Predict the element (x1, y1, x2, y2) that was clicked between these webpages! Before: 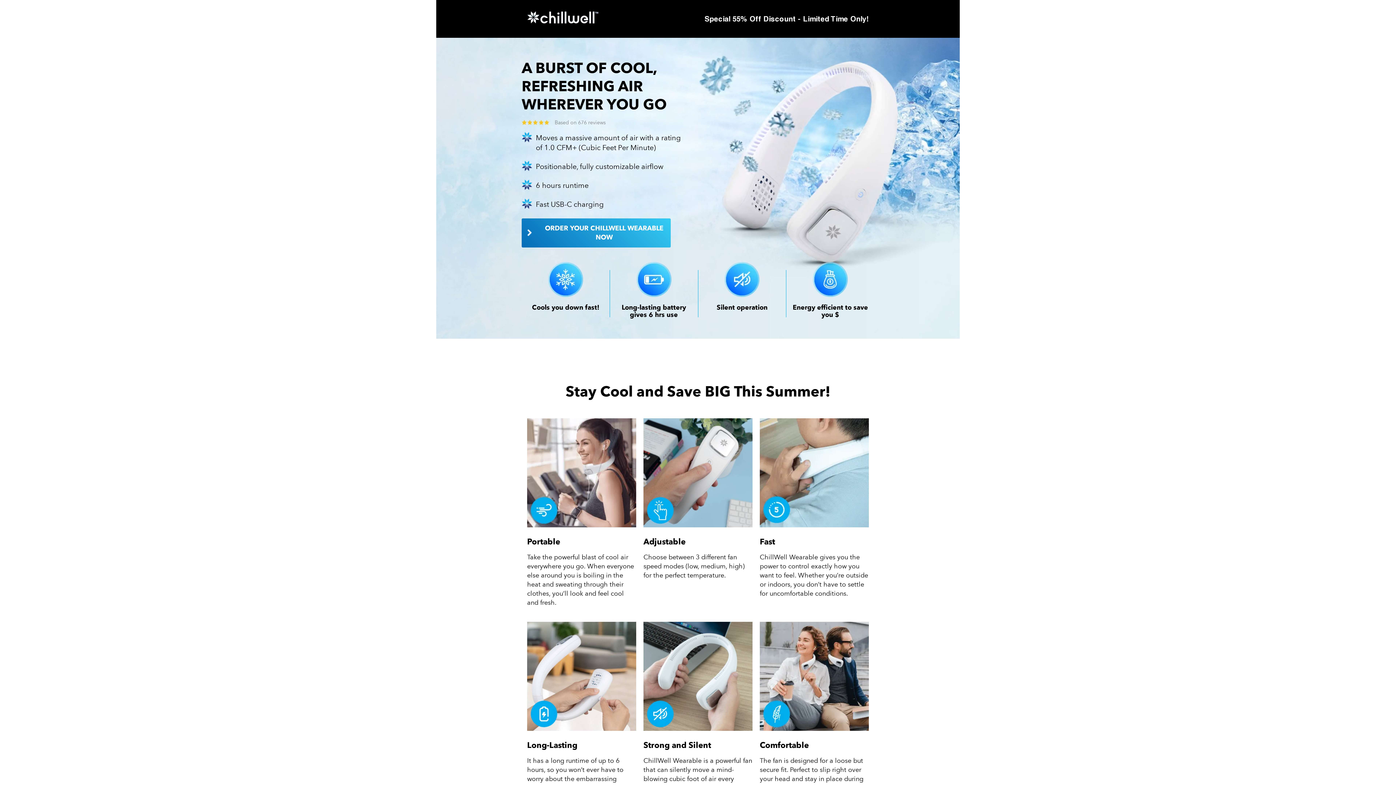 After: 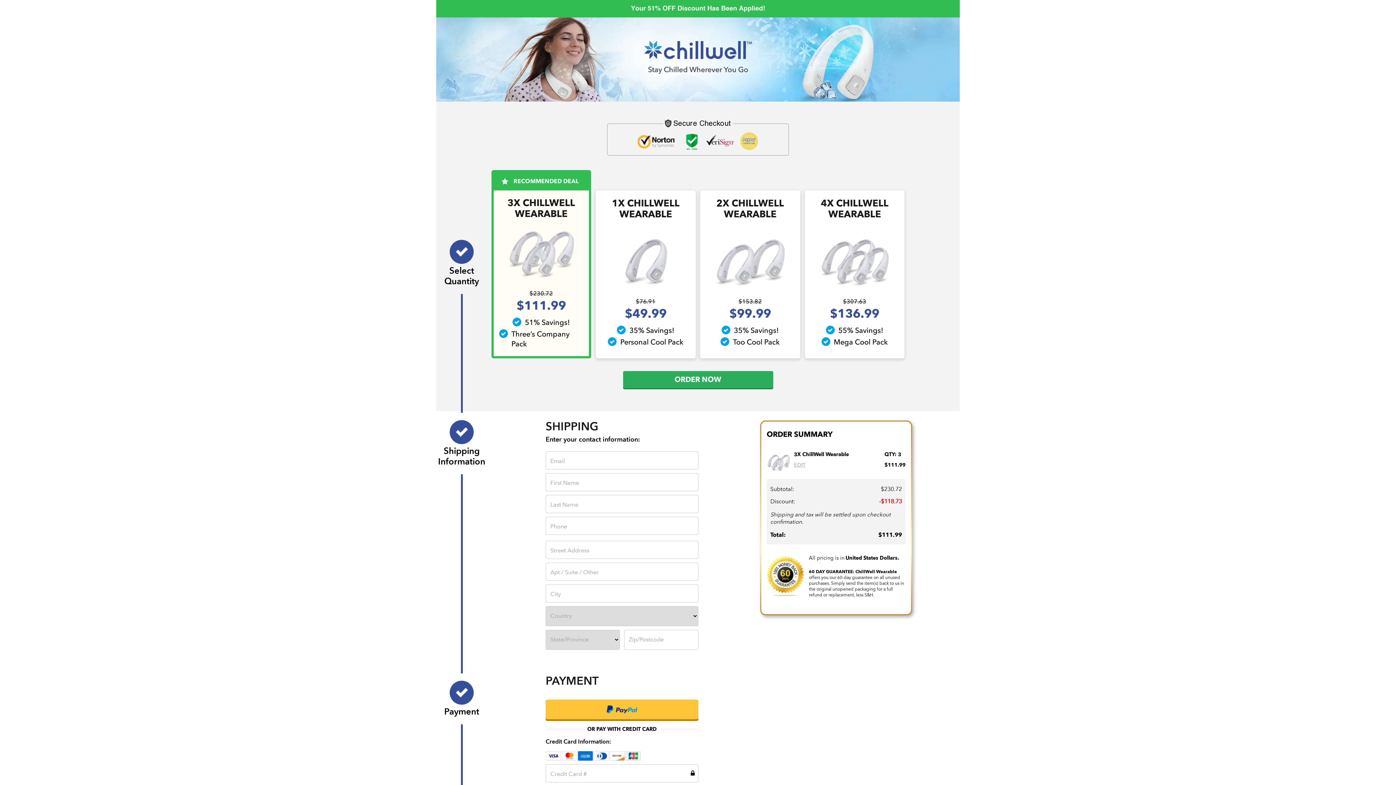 Action: bbox: (521, 218, 670, 247) label: ORDER YOUR CHILLWELL WEARABLE NOW